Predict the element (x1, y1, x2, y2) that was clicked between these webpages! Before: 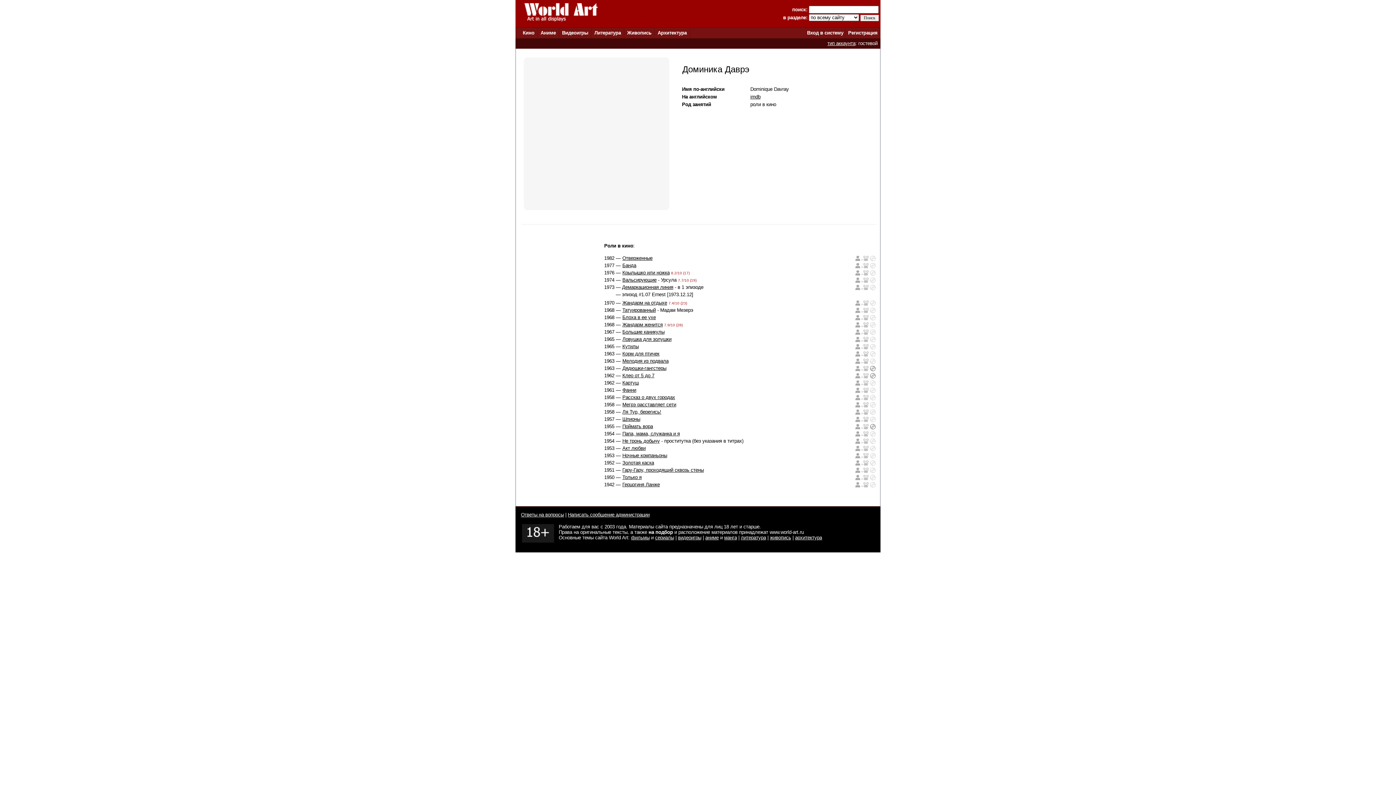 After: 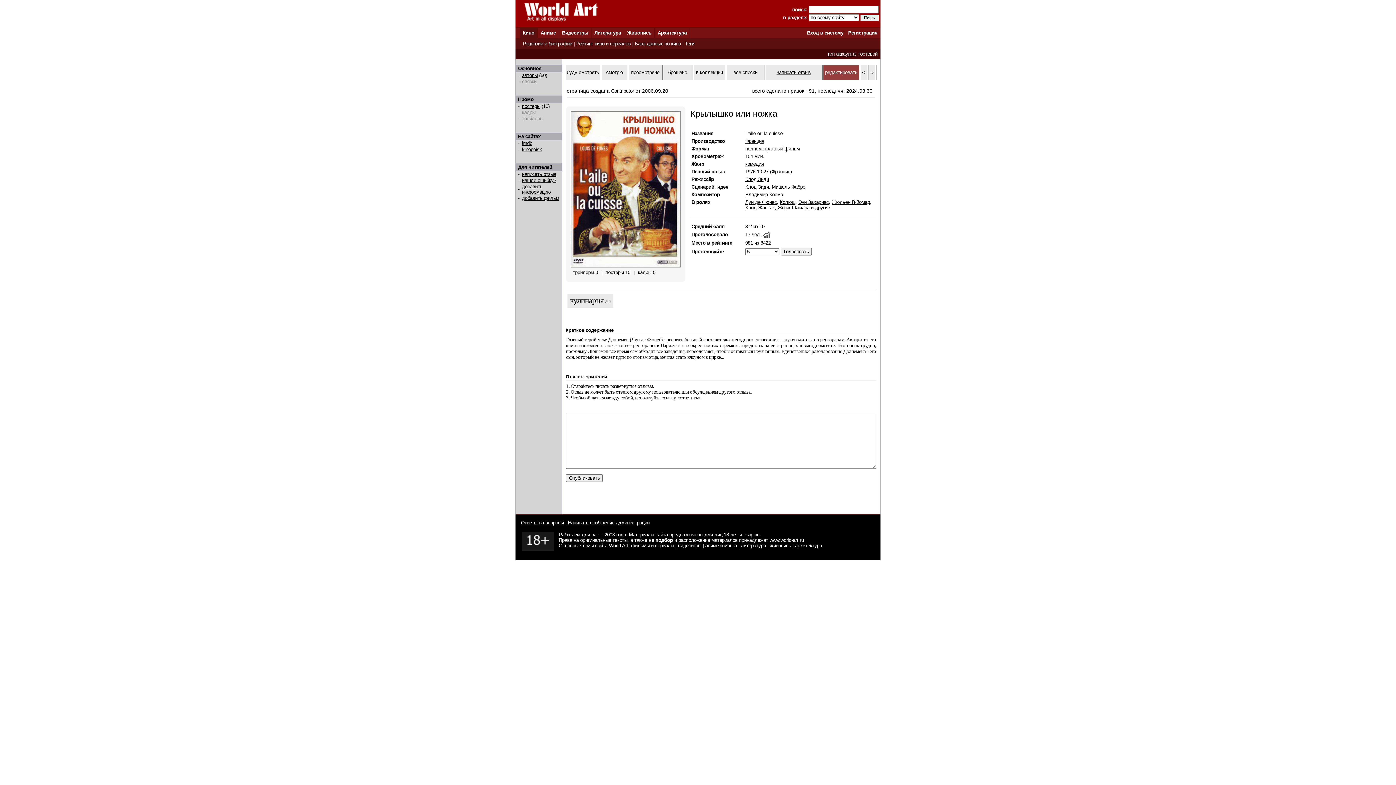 Action: bbox: (622, 270, 669, 275) label: Крылышко или ножка